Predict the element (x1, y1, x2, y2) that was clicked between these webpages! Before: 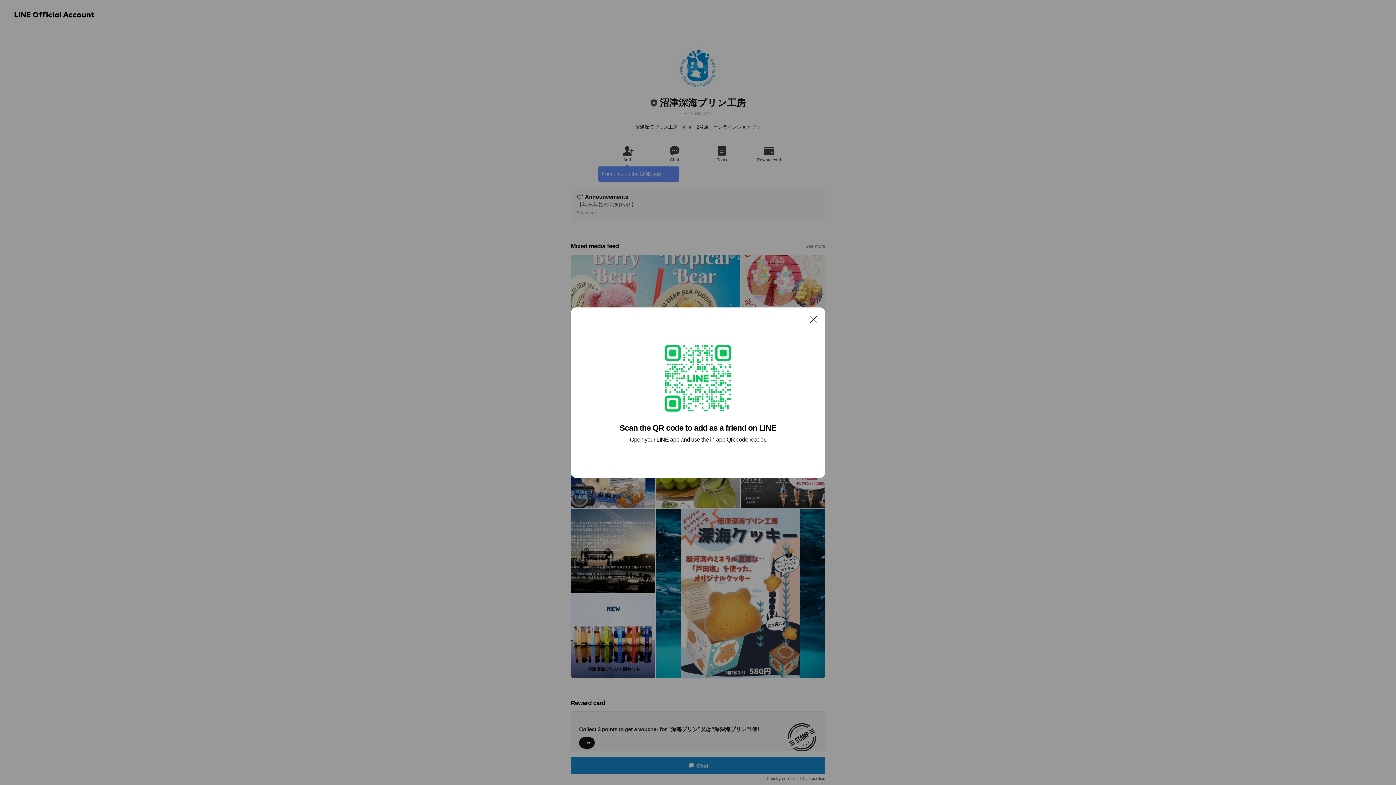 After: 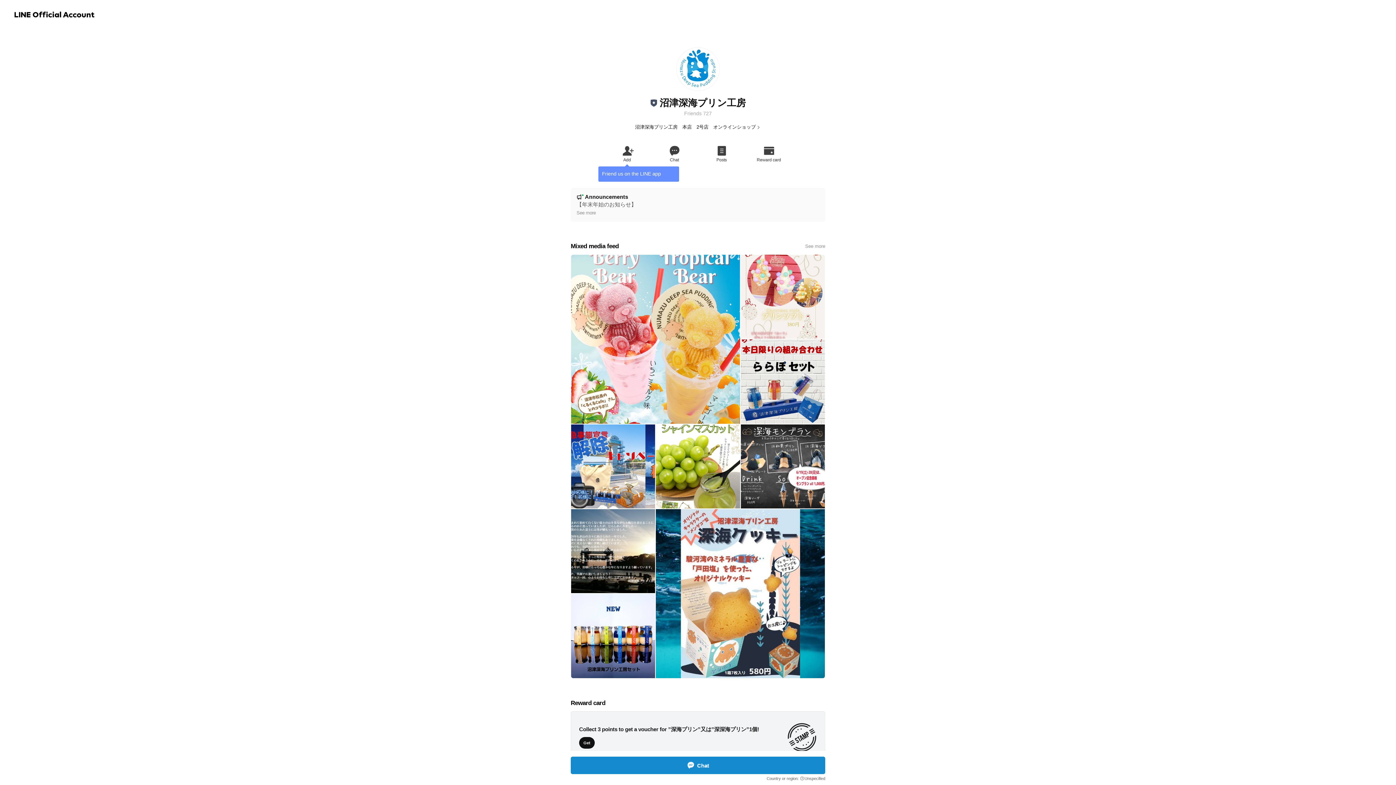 Action: label: Close bbox: (806, 311, 821, 326)